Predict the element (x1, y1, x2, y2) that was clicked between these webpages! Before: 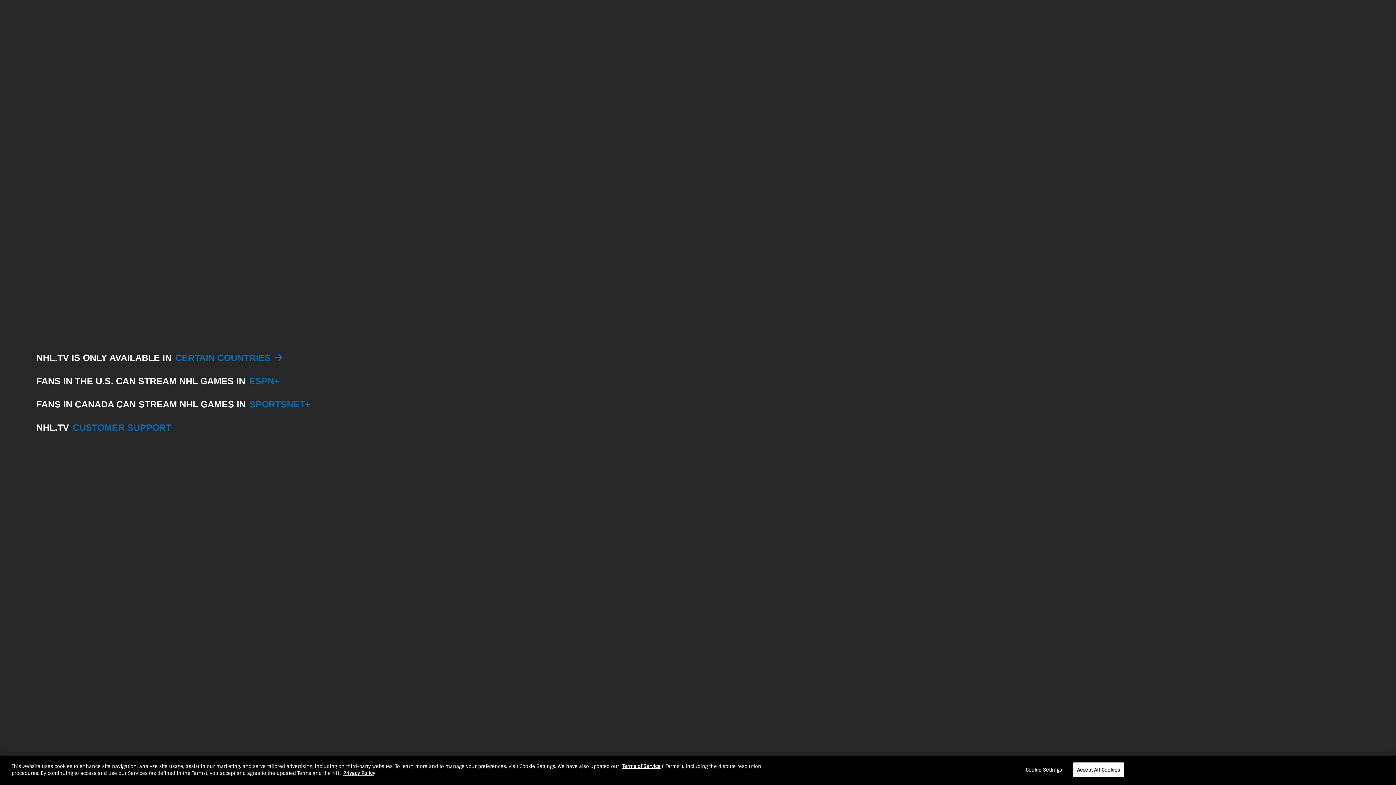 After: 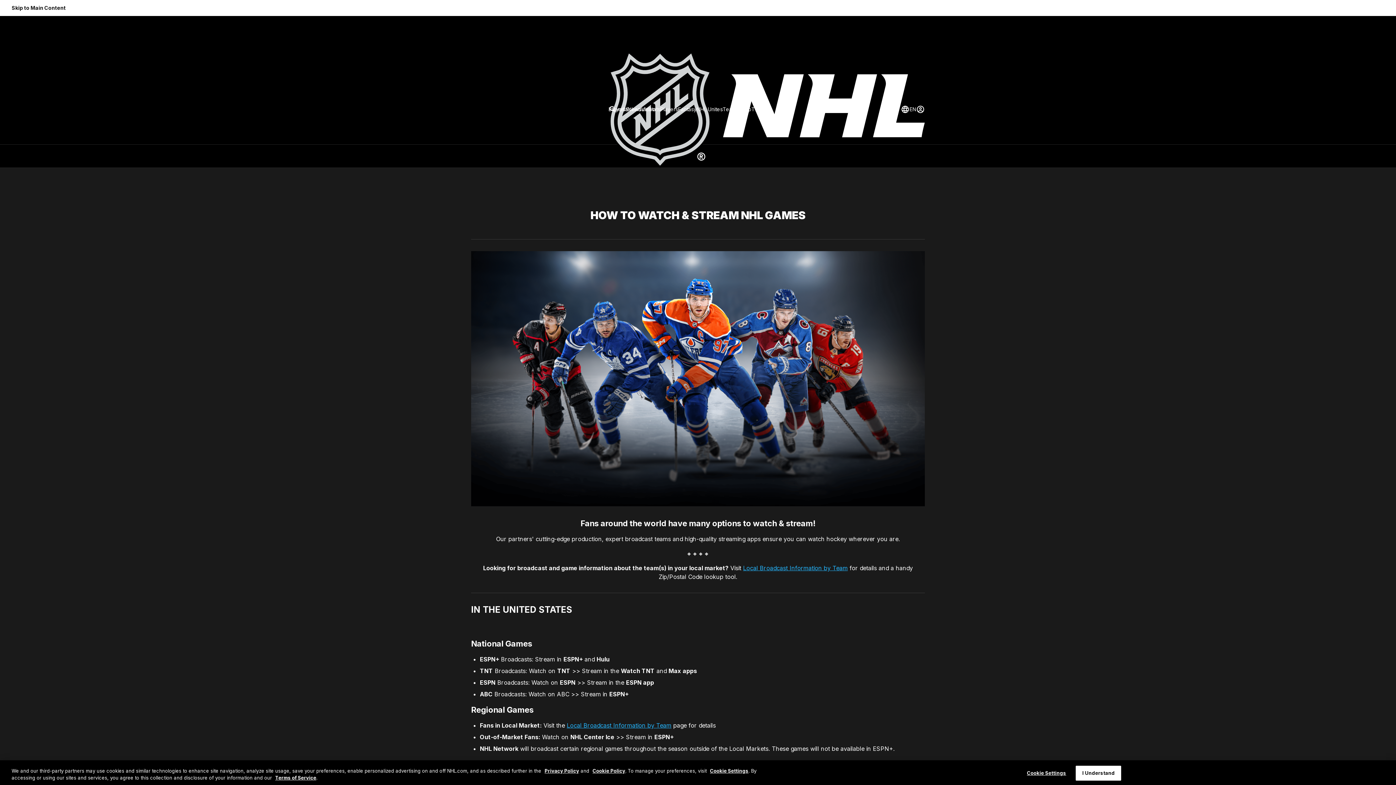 Action: bbox: (171, 352, 274, 362) label: CERTAIN COUNTRIES